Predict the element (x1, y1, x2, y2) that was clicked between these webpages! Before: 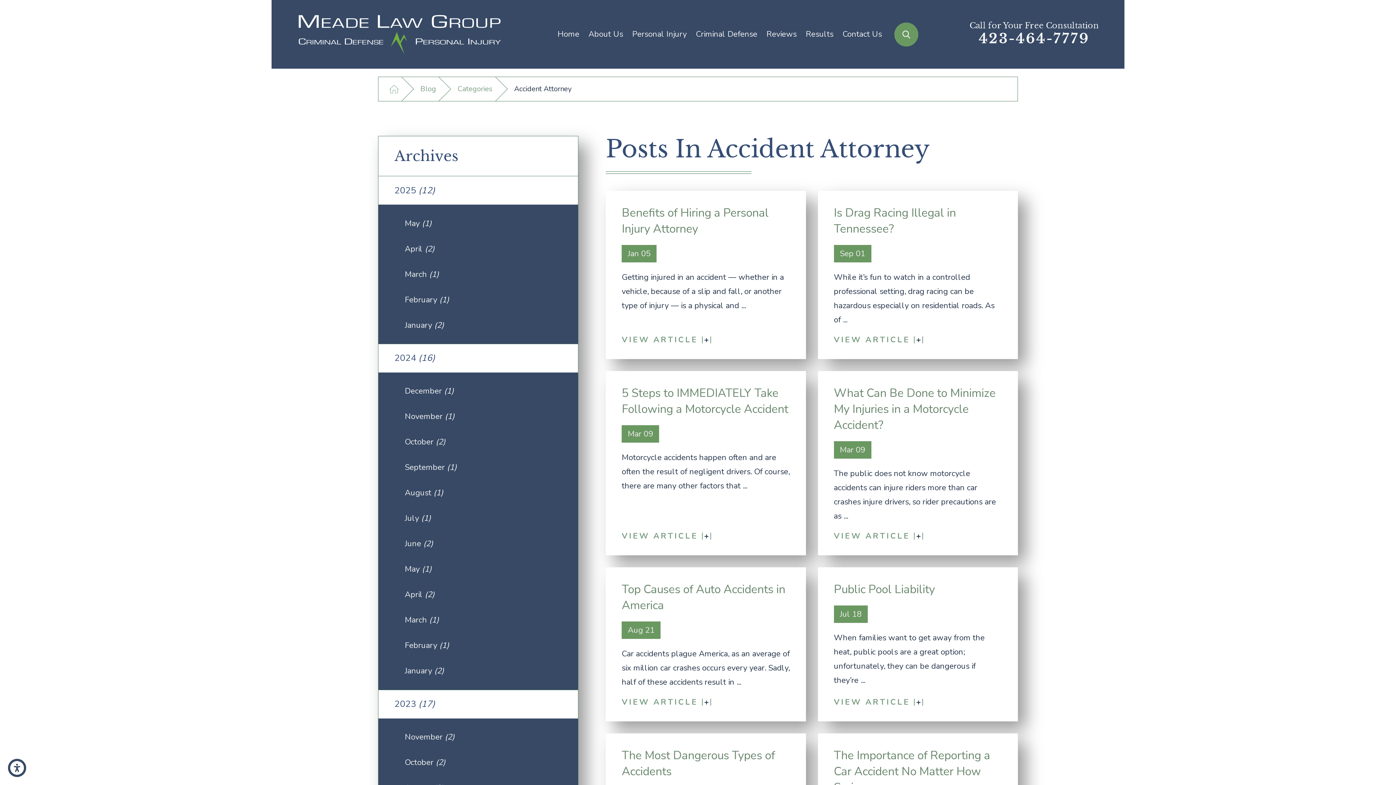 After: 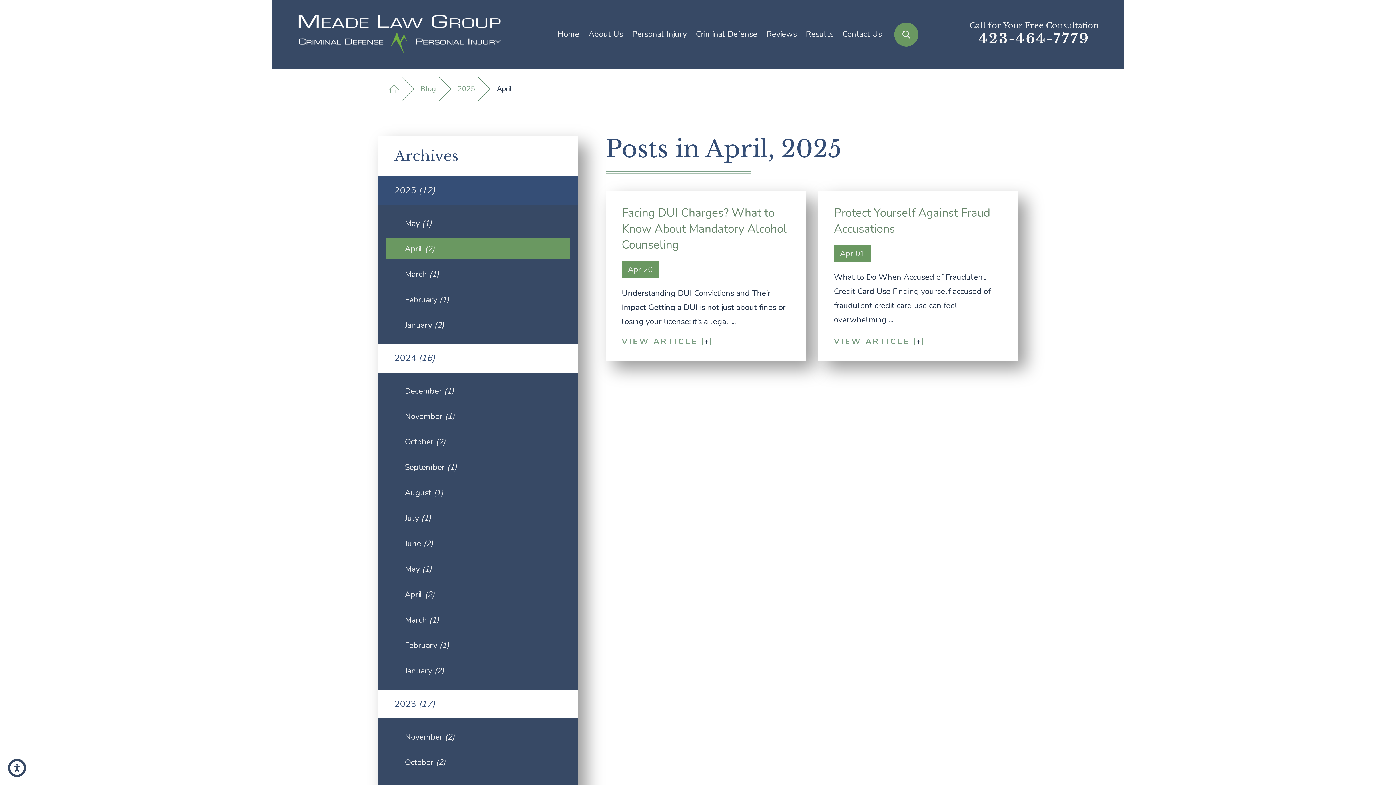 Action: label: April (2) bbox: (386, 238, 570, 259)